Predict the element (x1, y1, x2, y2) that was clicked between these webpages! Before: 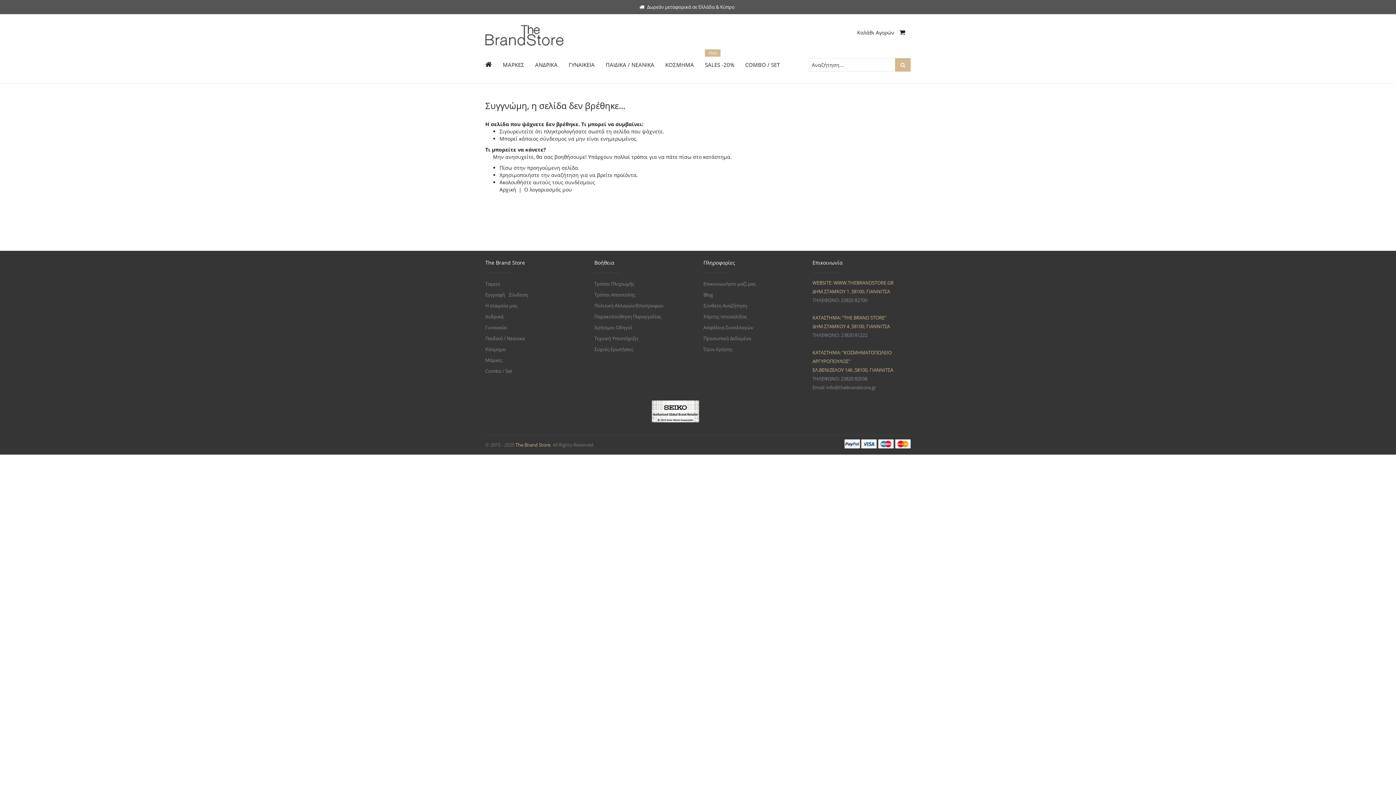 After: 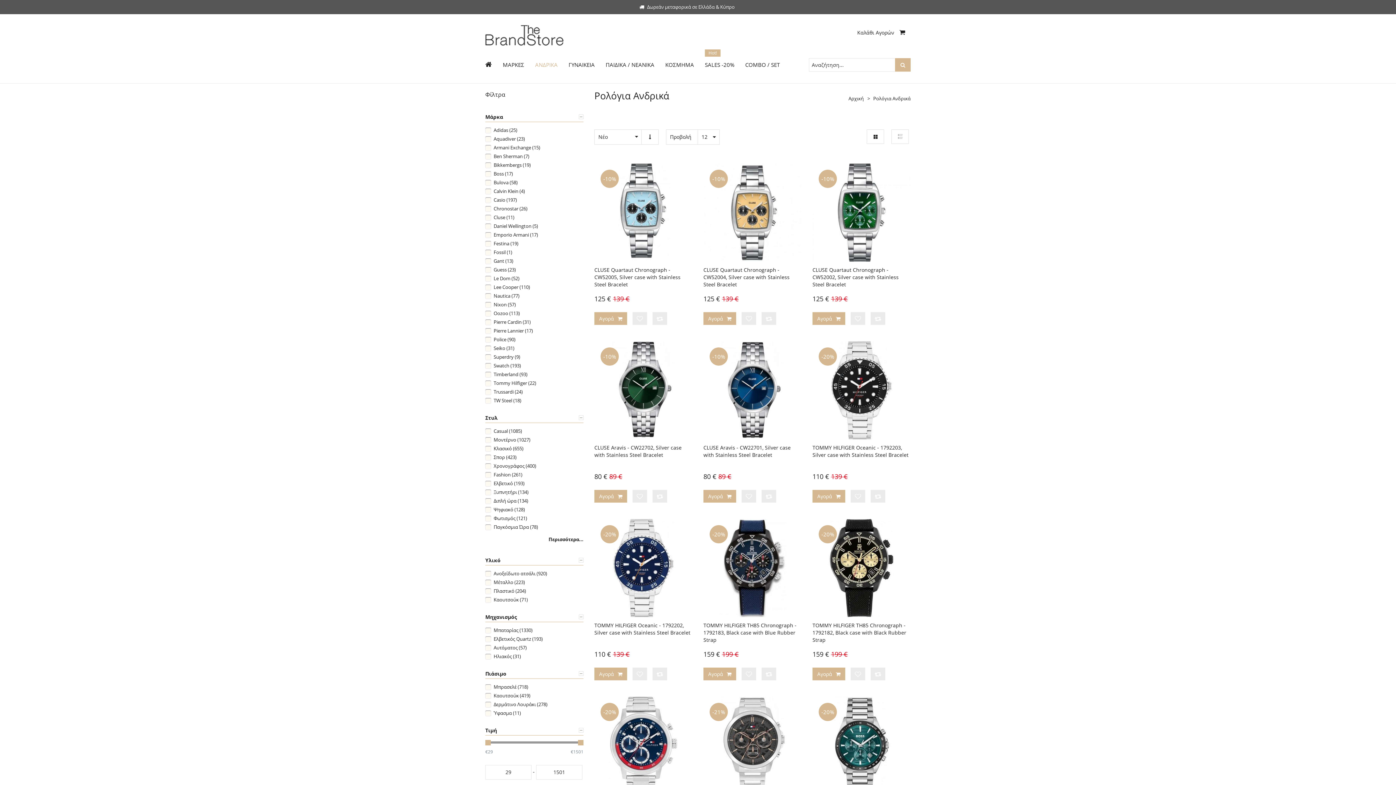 Action: bbox: (535, 56, 557, 76) label: ΑΝΔΡΙΚΑ